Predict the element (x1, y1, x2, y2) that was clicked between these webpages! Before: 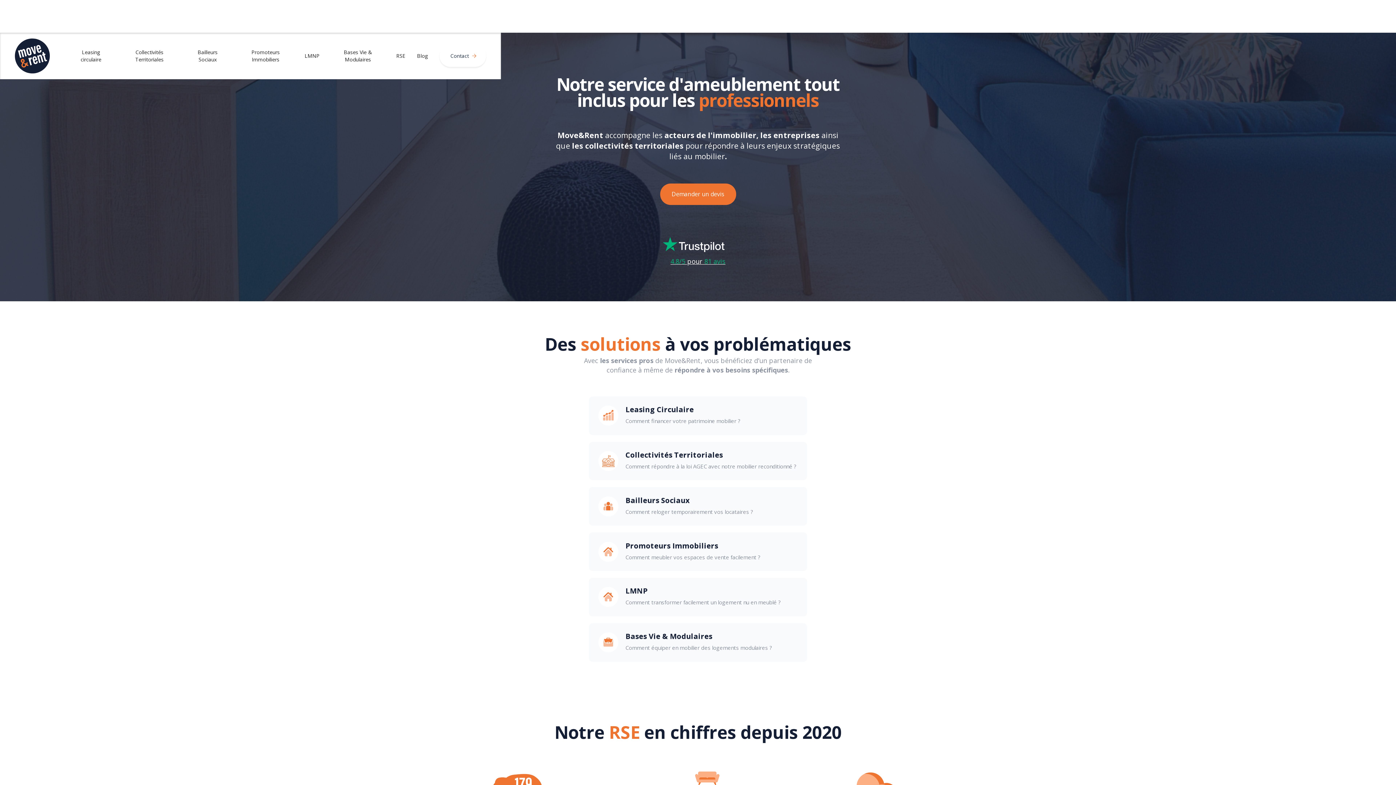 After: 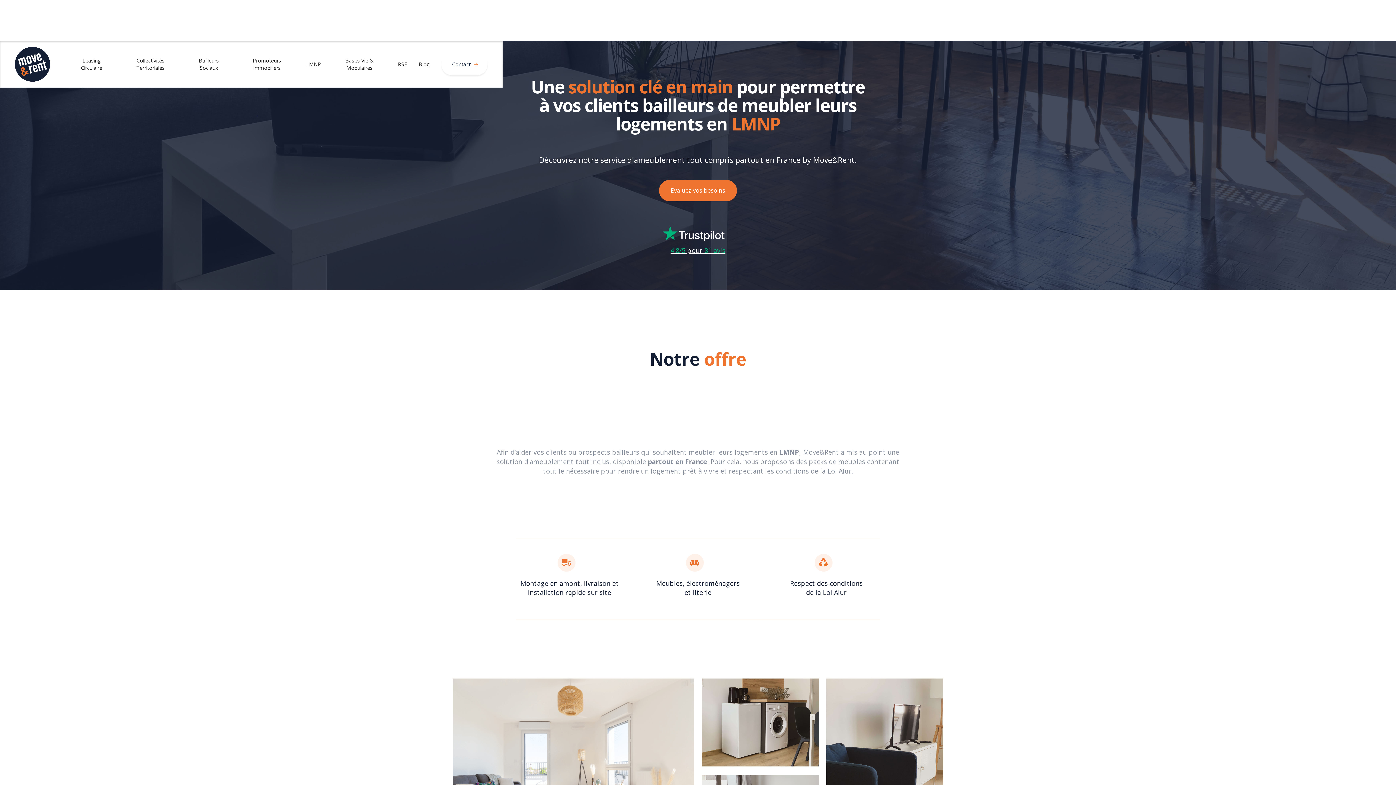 Action: label: LMNP bbox: (298, 45, 325, 66)